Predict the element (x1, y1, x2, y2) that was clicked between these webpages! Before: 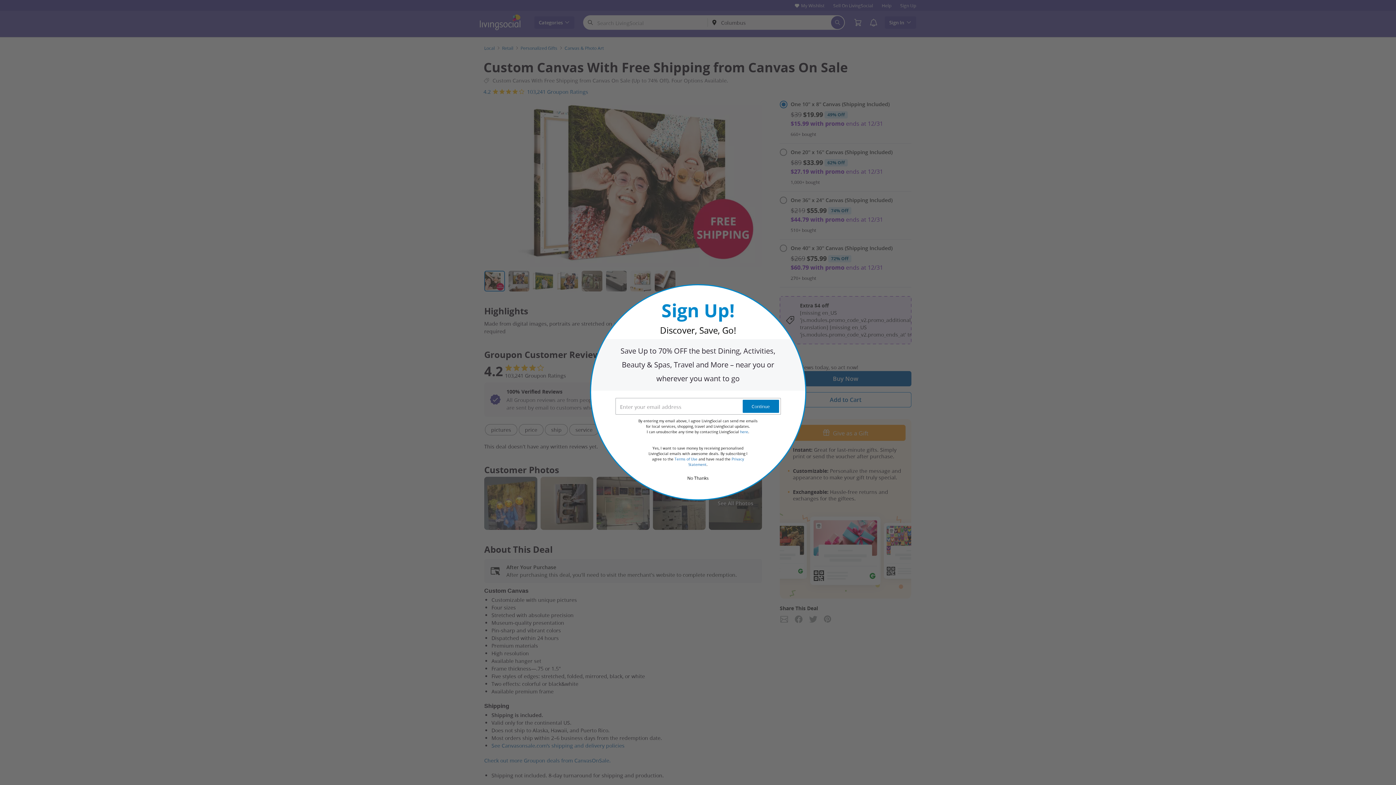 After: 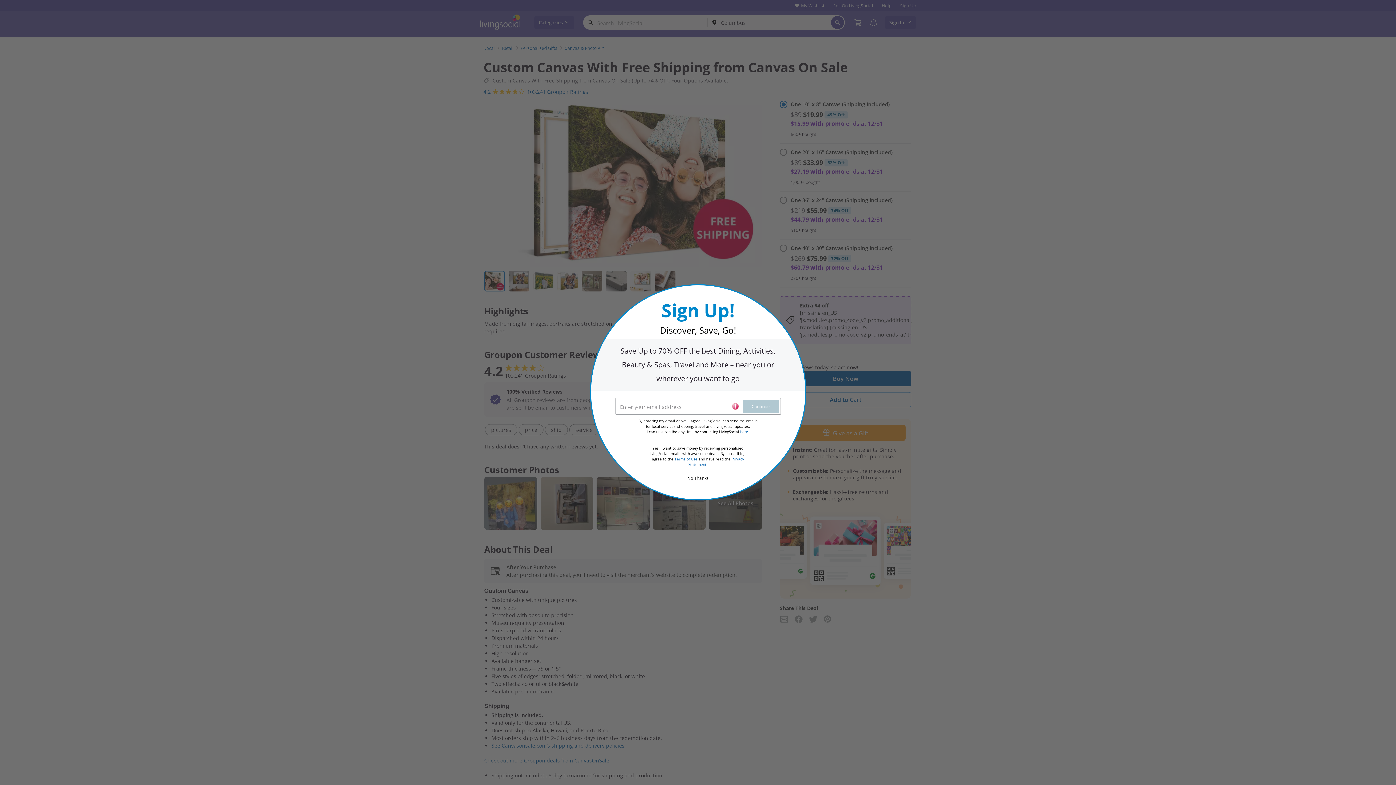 Action: bbox: (742, 400, 779, 413) label: Continue